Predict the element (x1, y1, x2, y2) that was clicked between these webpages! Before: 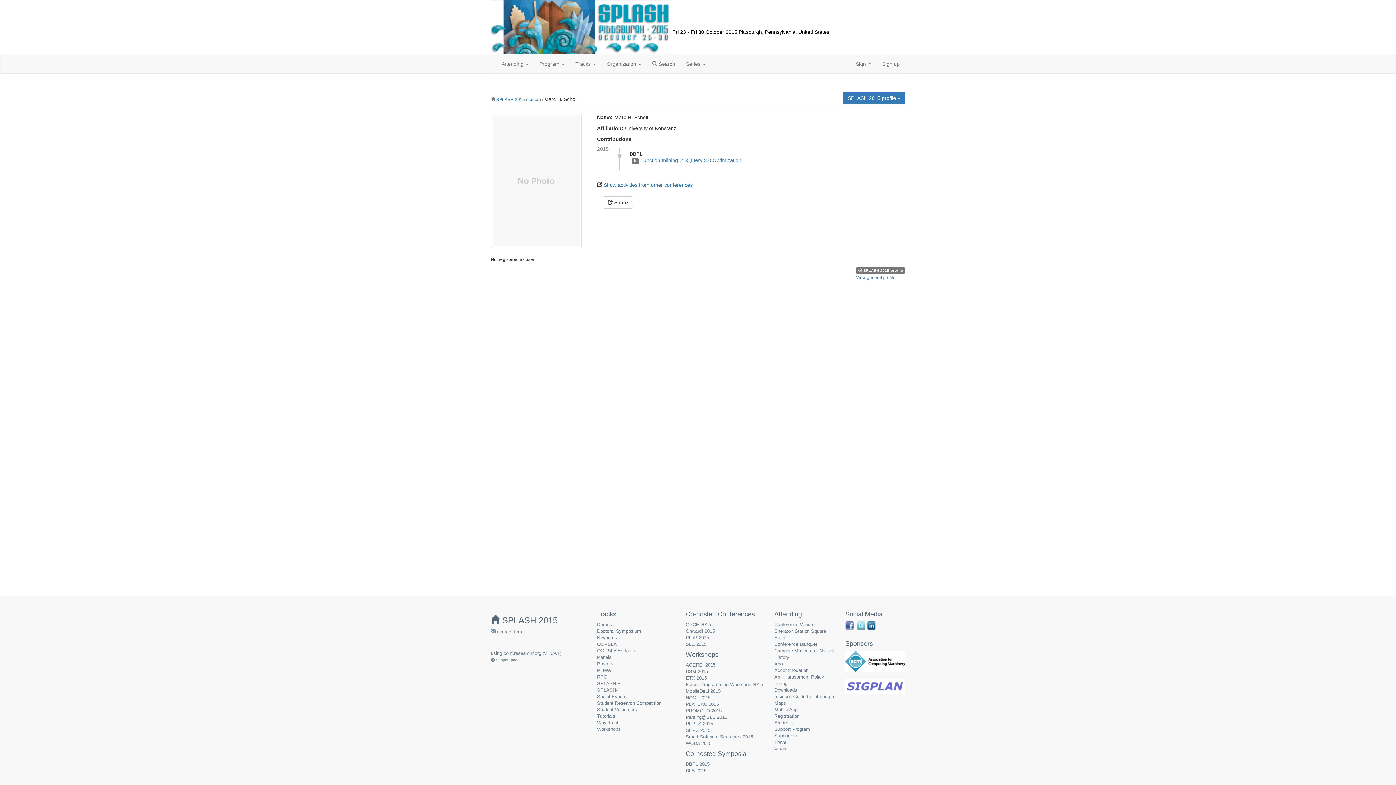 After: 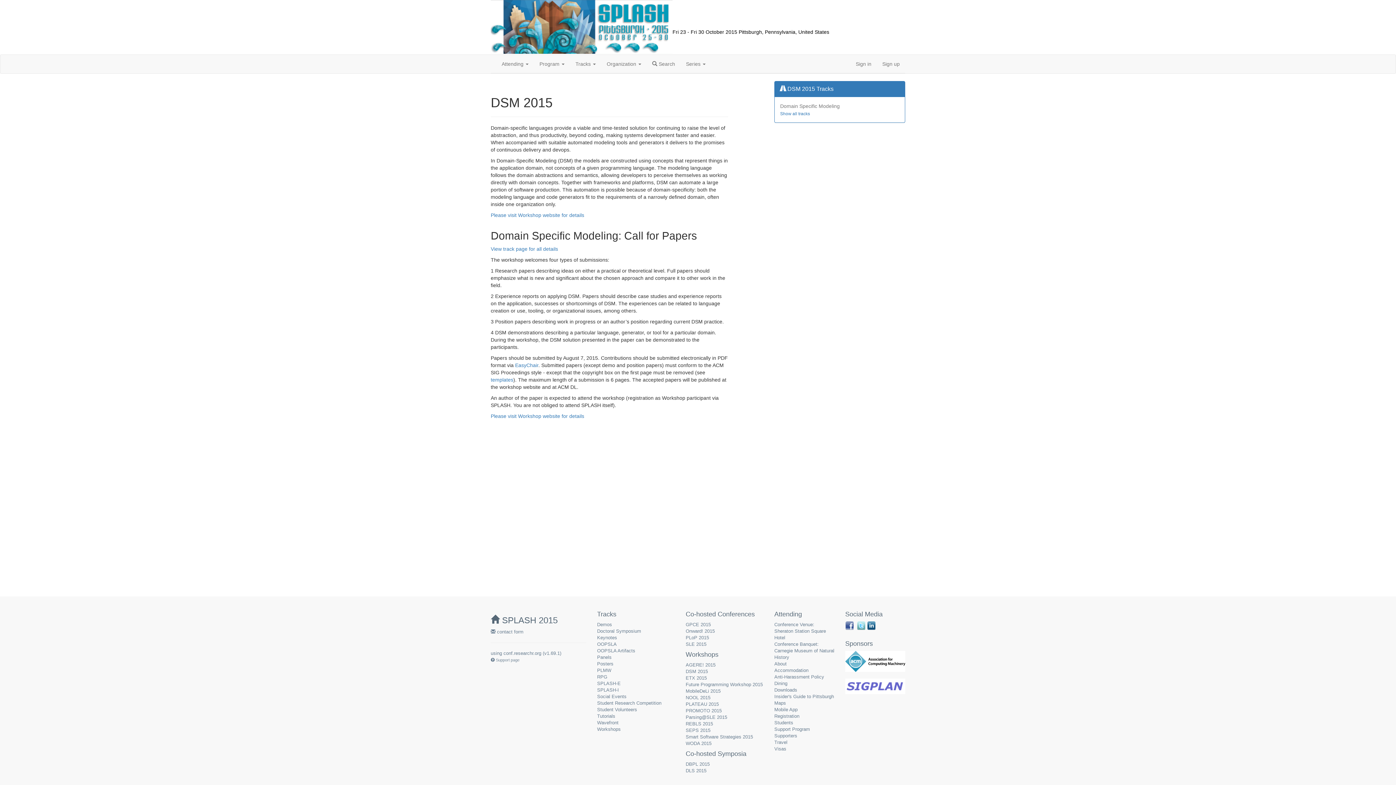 Action: bbox: (685, 669, 708, 674) label: DSM 2015